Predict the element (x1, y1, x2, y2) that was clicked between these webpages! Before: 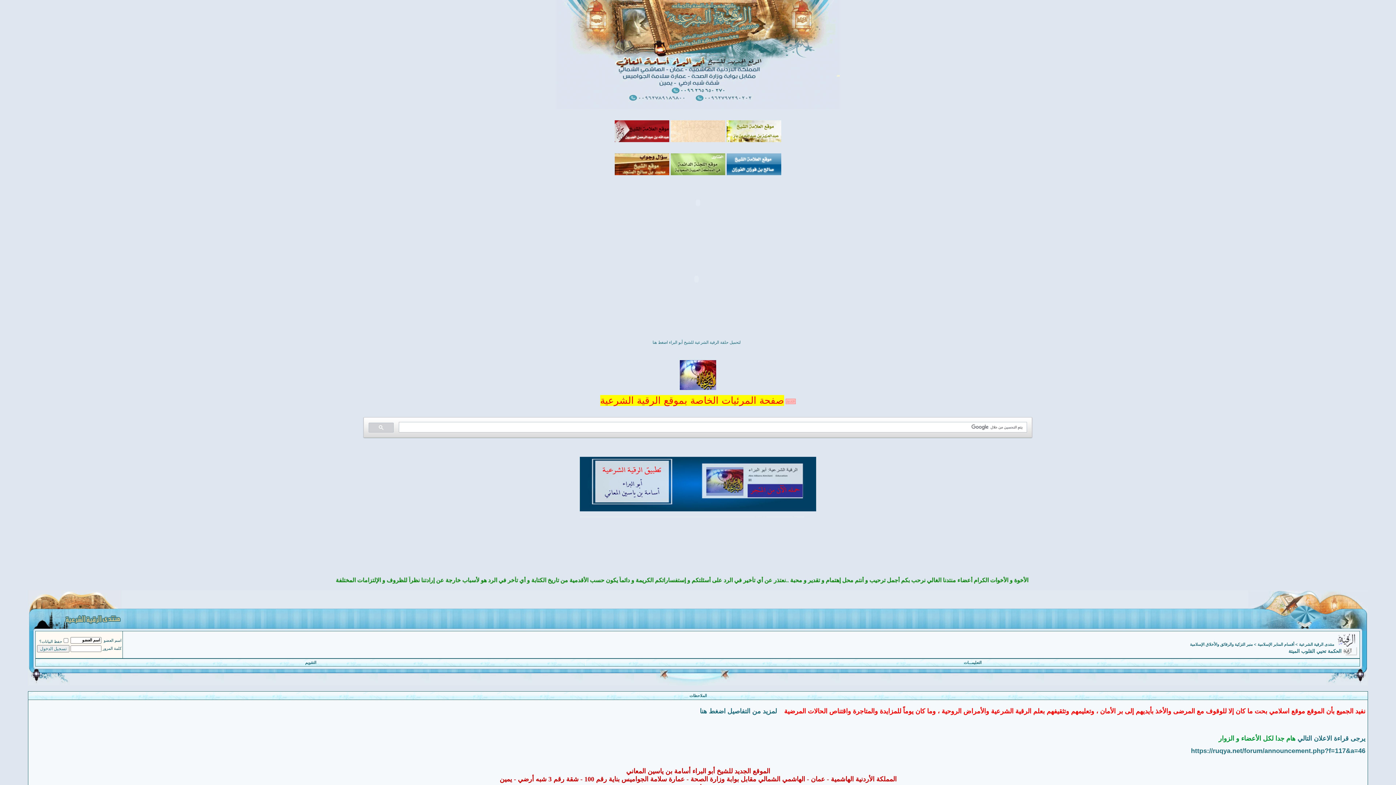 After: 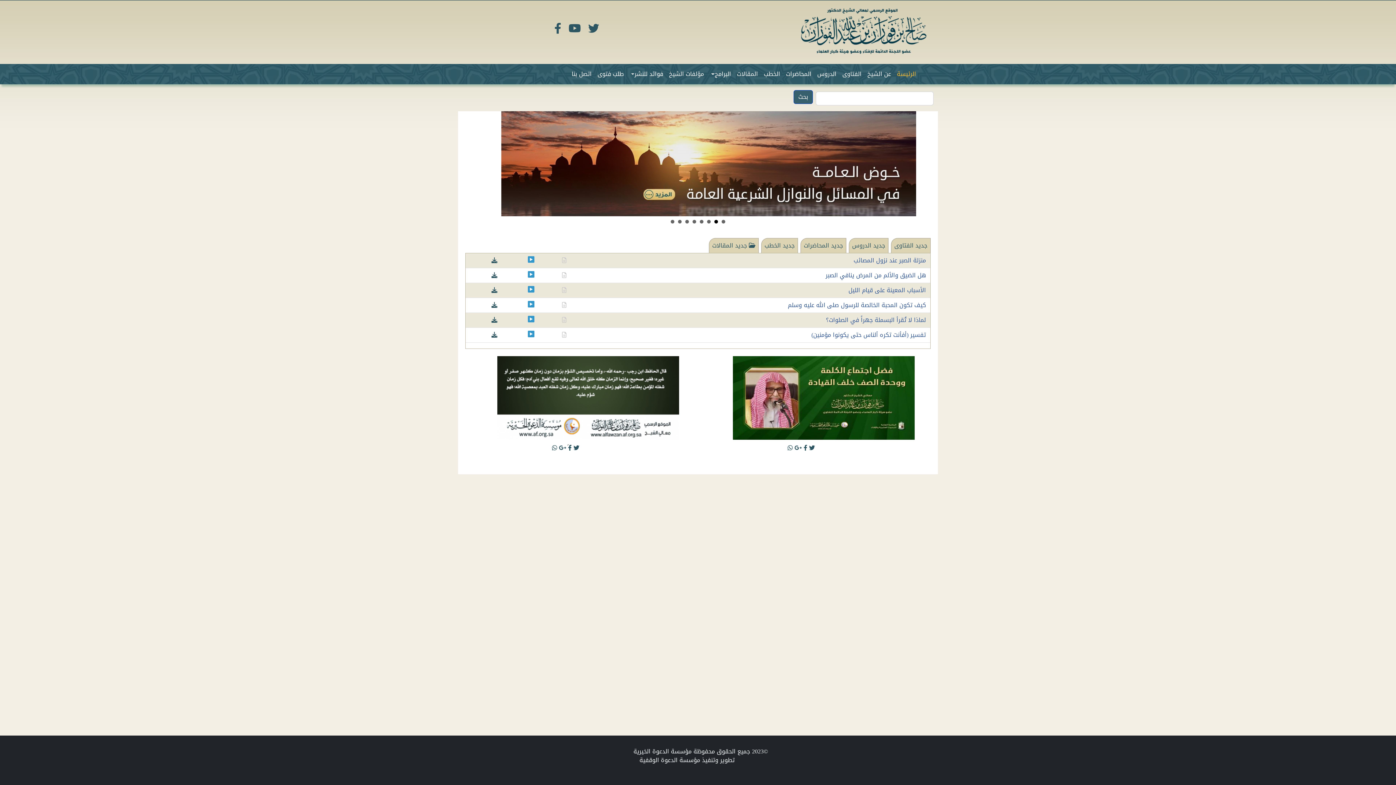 Action: bbox: (726, 171, 781, 176)